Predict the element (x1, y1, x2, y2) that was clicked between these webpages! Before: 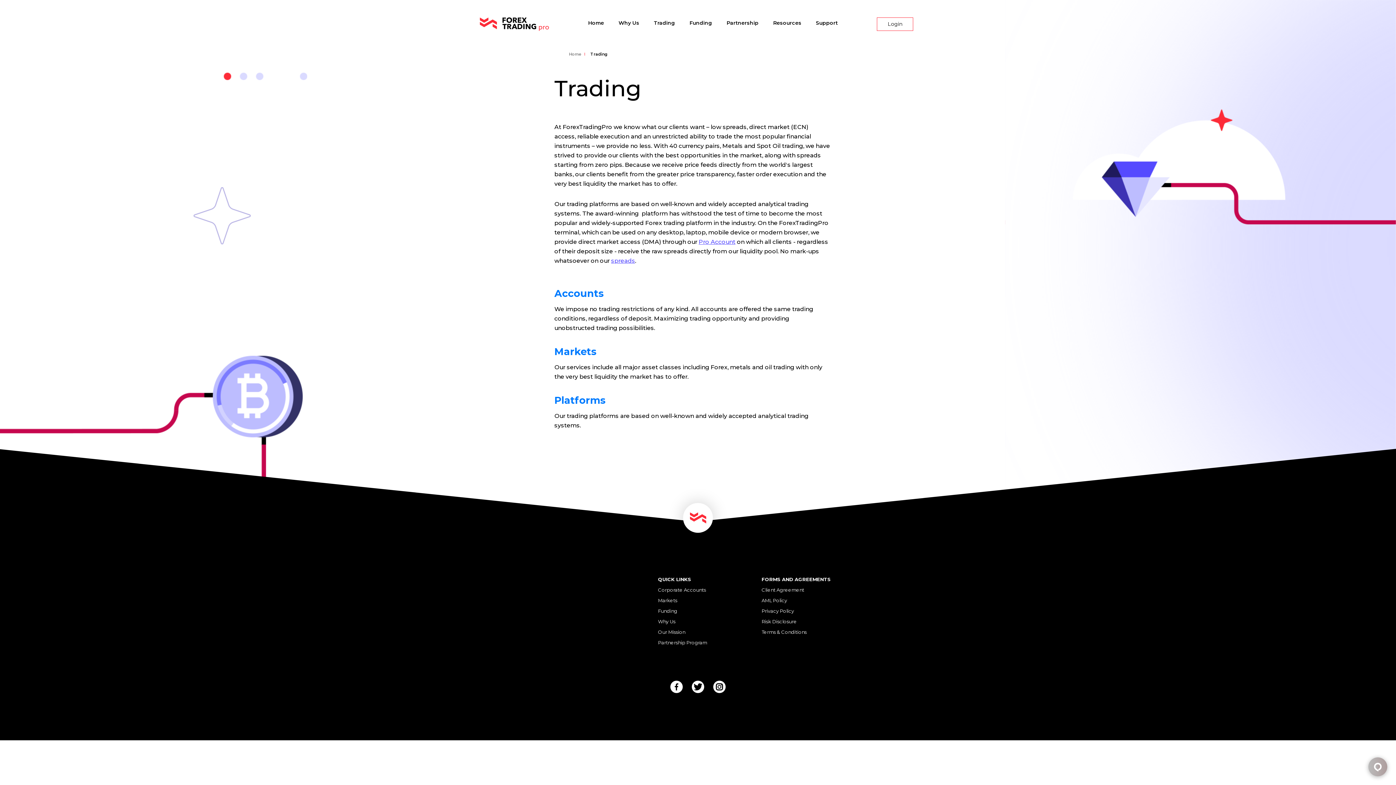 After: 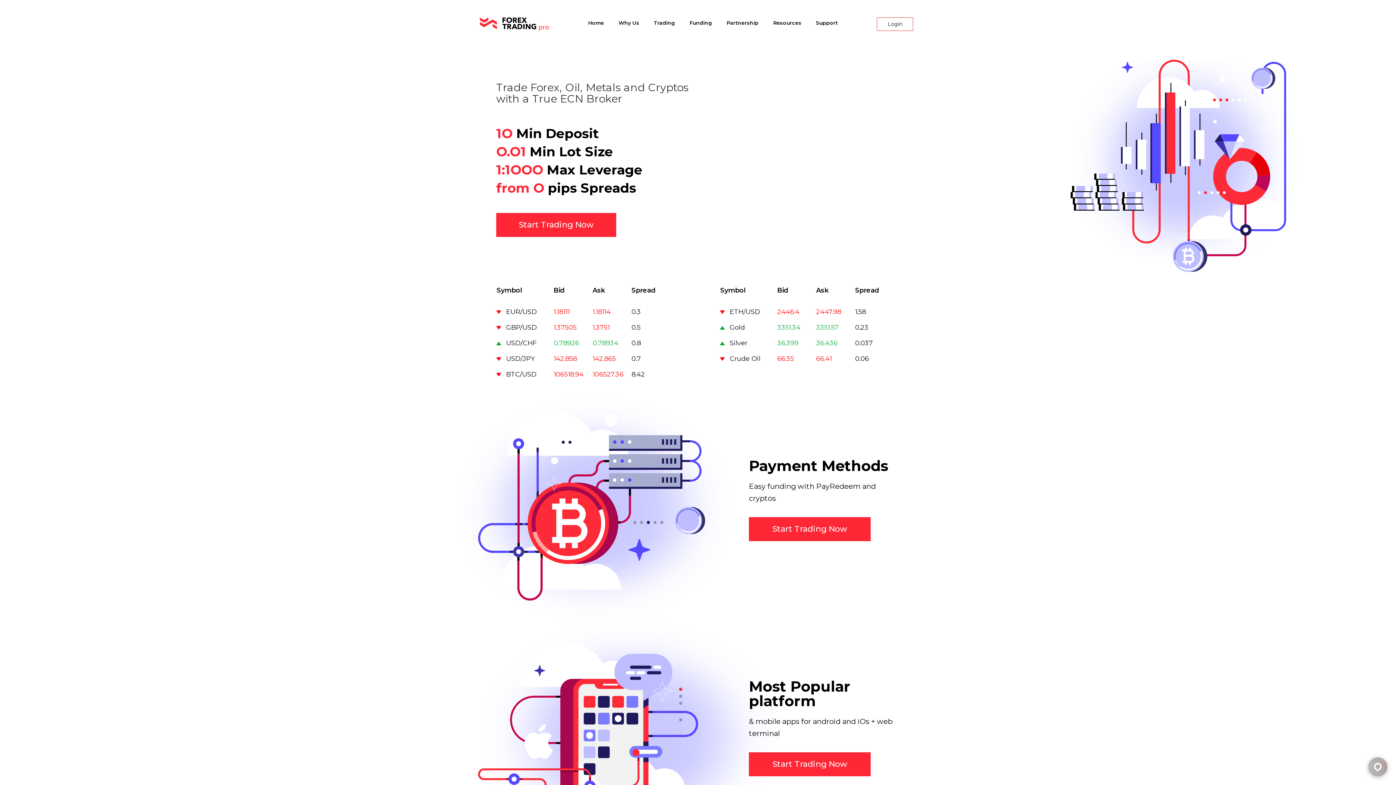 Action: bbox: (569, 50, 585, 57) label: Home